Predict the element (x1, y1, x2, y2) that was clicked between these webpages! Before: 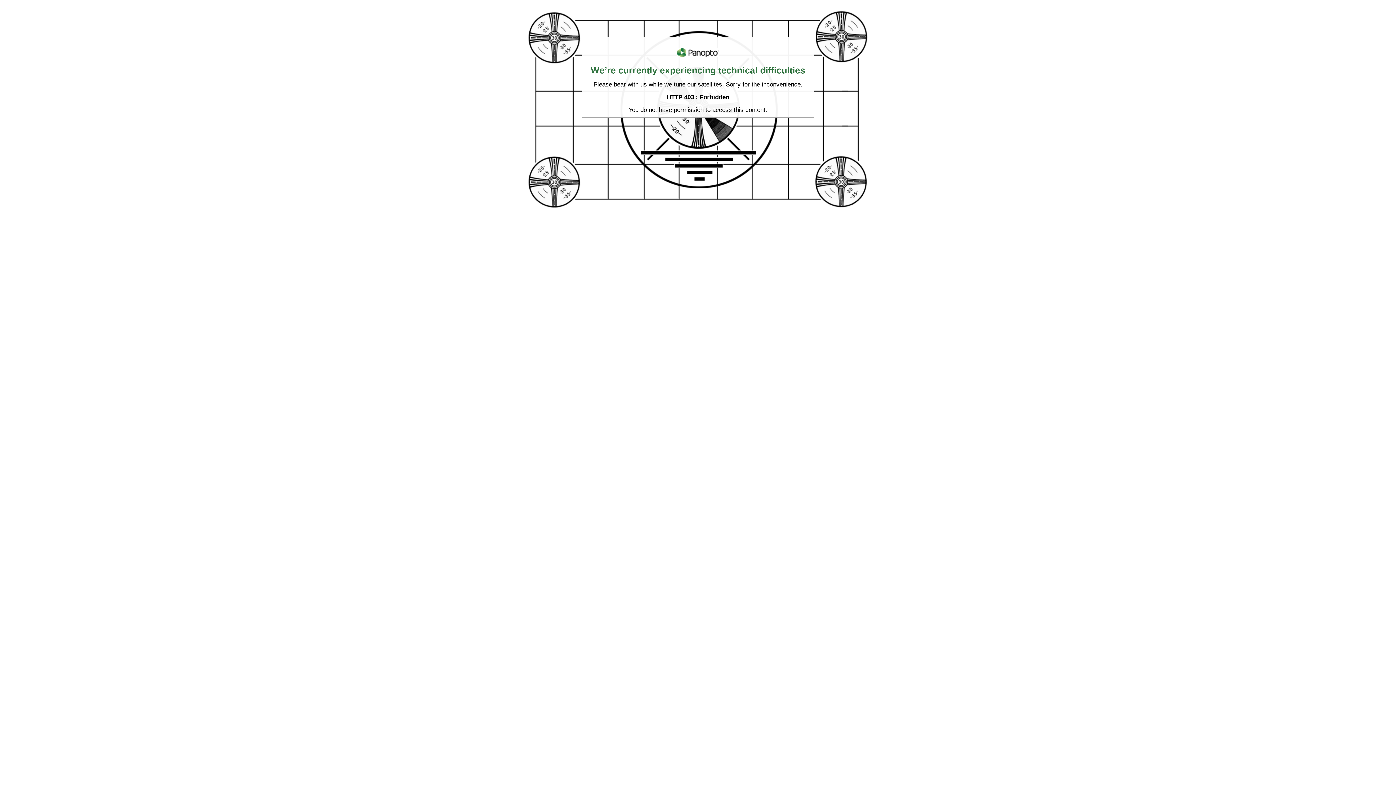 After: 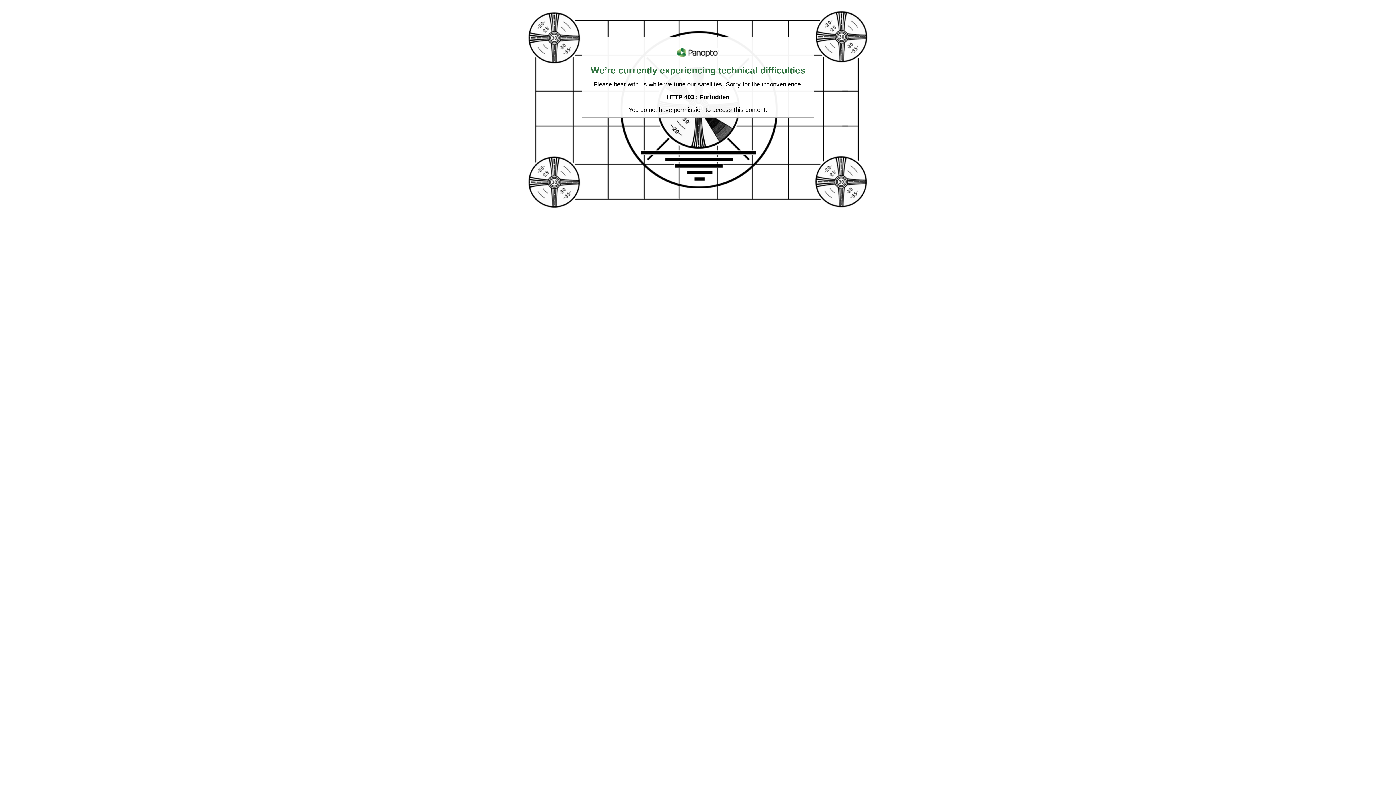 Action: bbox: (677, 60, 719, 65)